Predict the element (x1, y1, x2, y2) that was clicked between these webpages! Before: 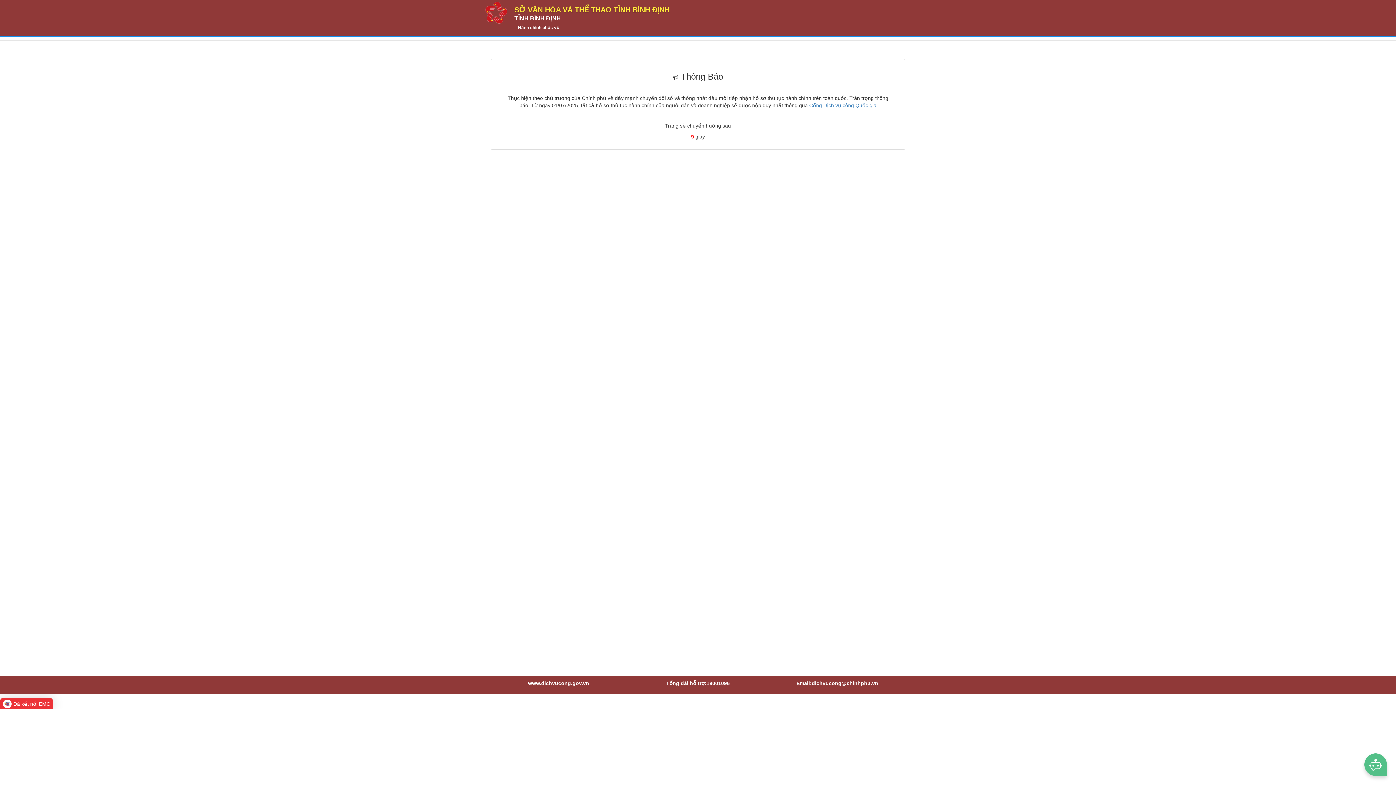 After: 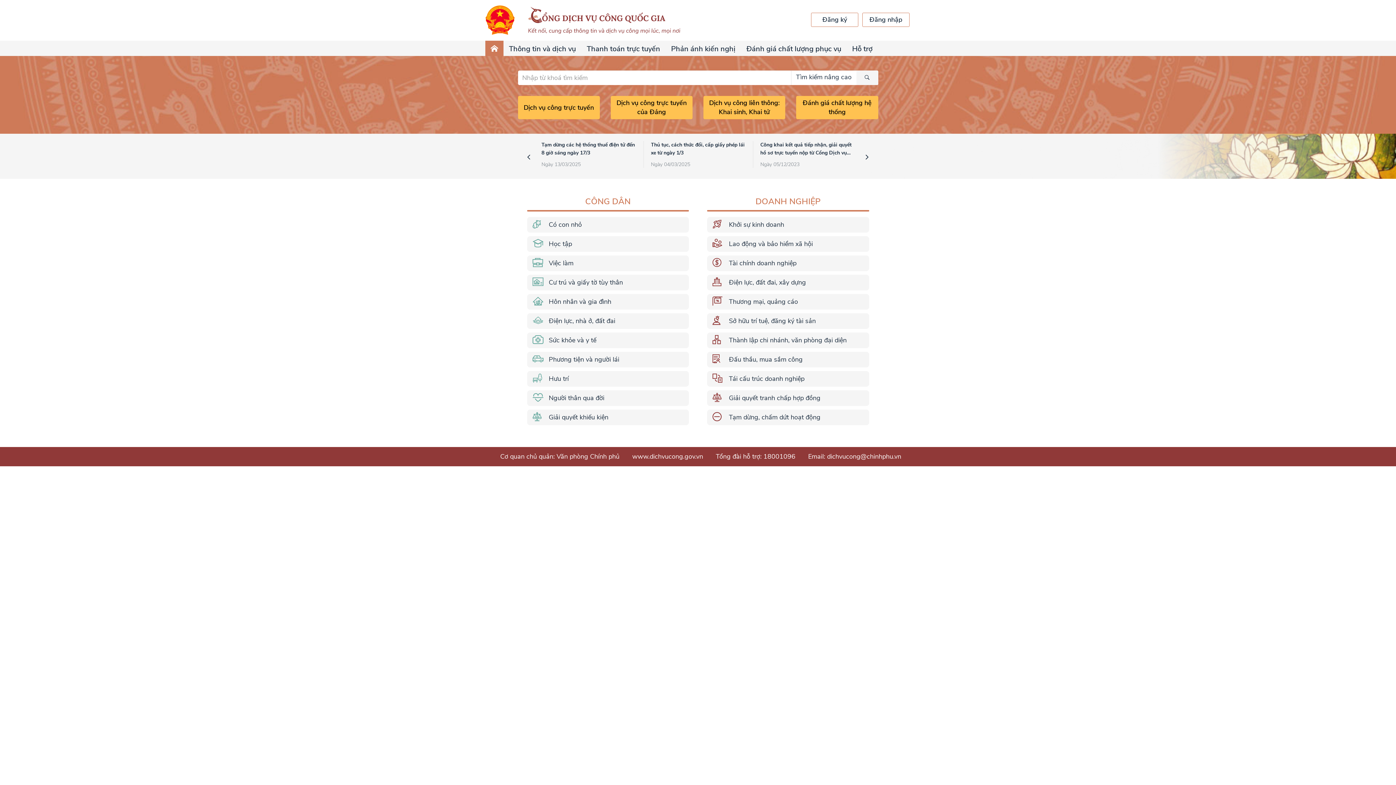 Action: bbox: (809, 102, 876, 108) label: Cổng Dịch vụ công Quốc gia